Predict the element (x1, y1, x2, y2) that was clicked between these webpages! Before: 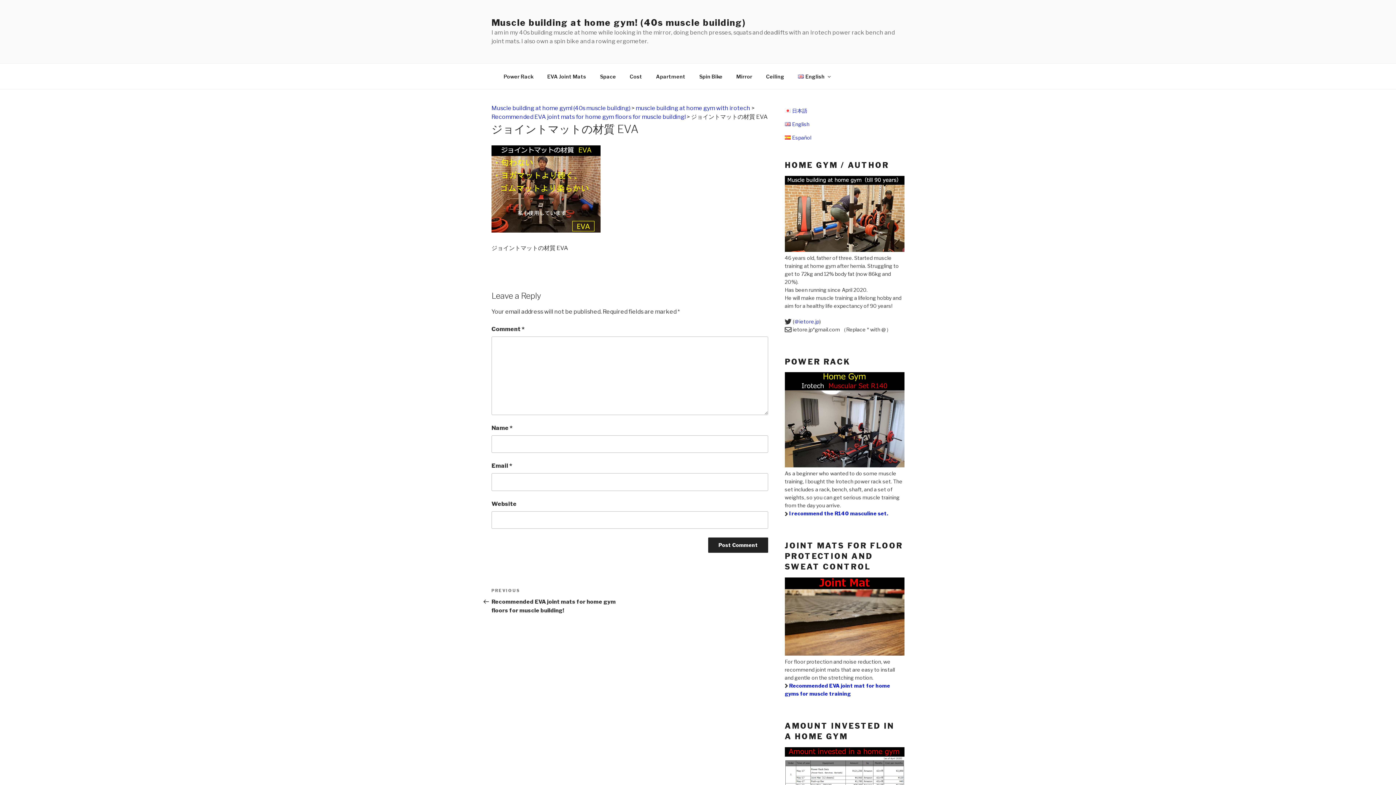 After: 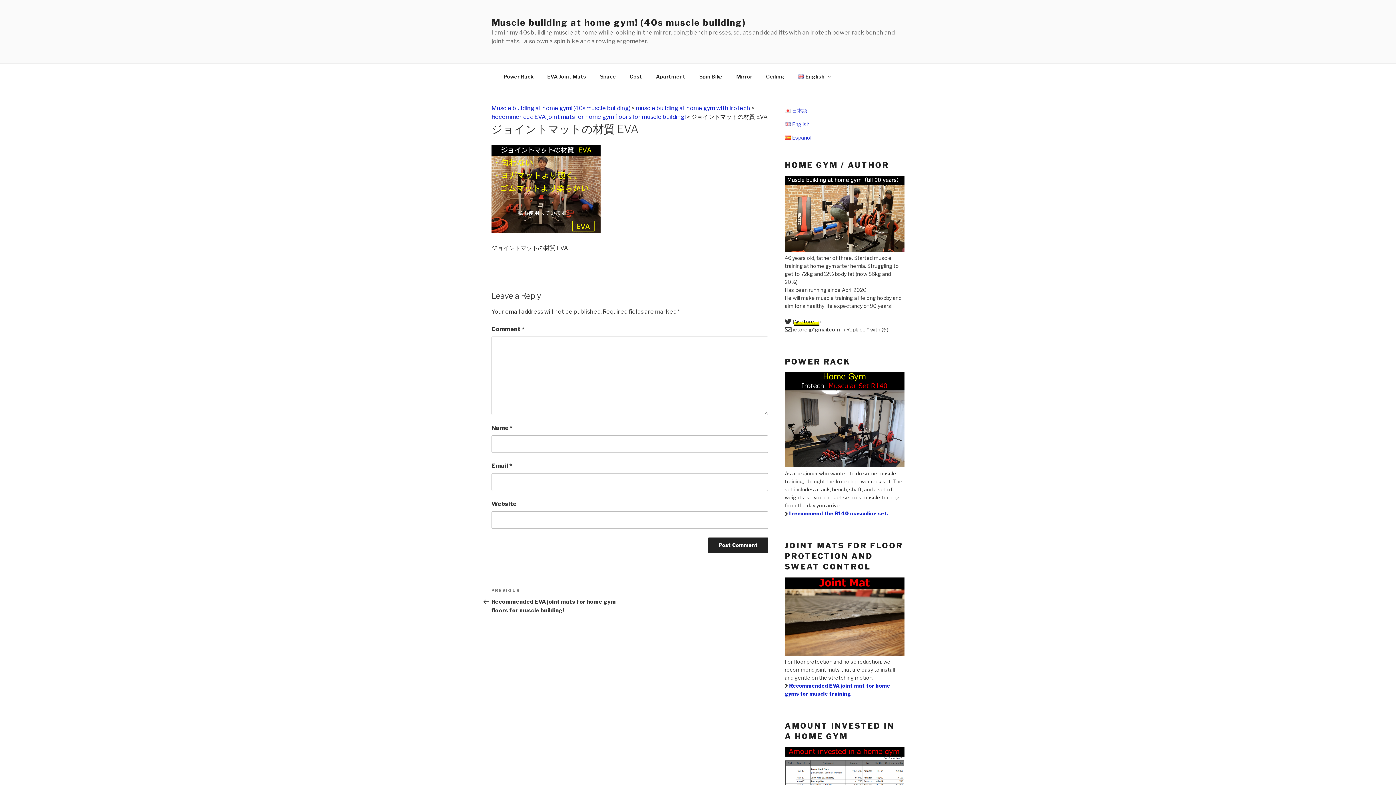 Action: label: ＠ietore.jp bbox: (794, 318, 819, 324)